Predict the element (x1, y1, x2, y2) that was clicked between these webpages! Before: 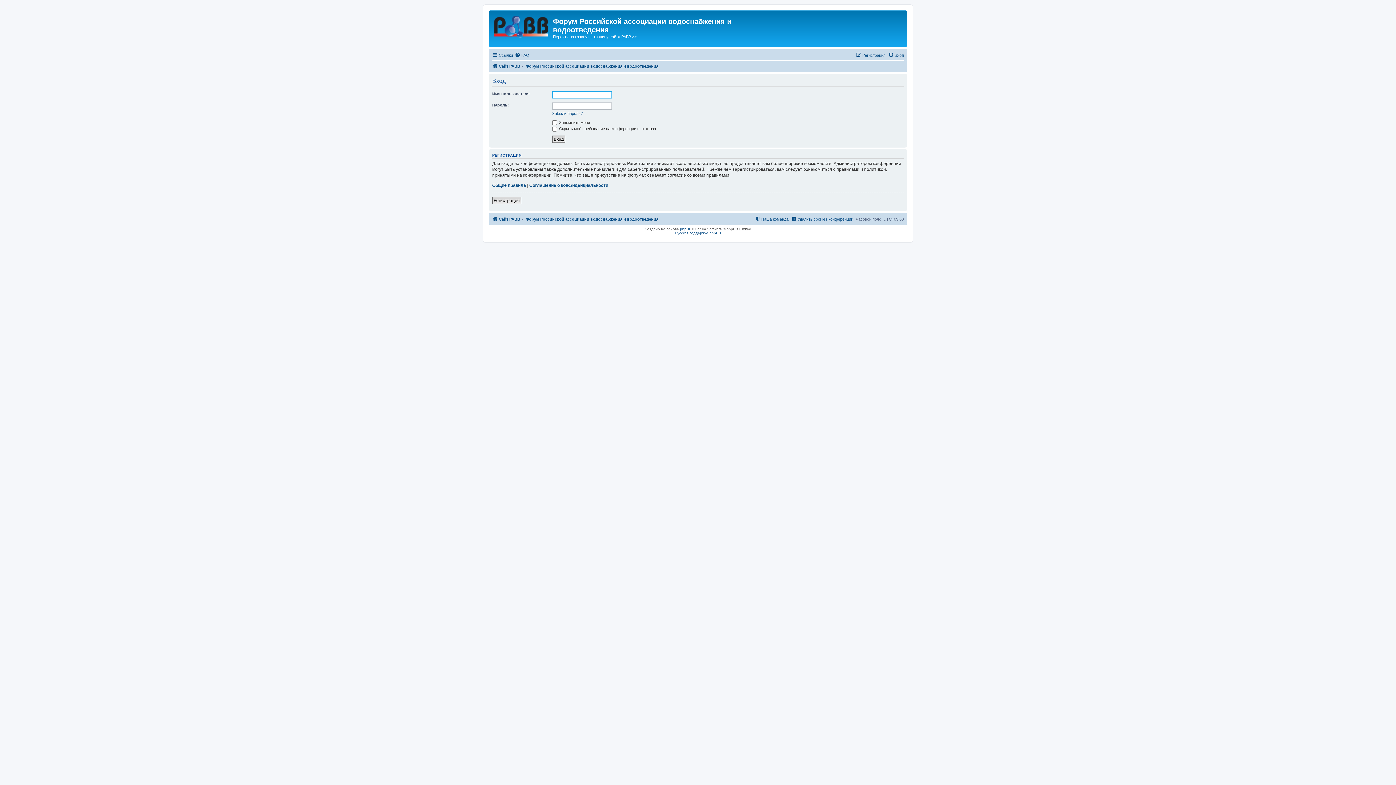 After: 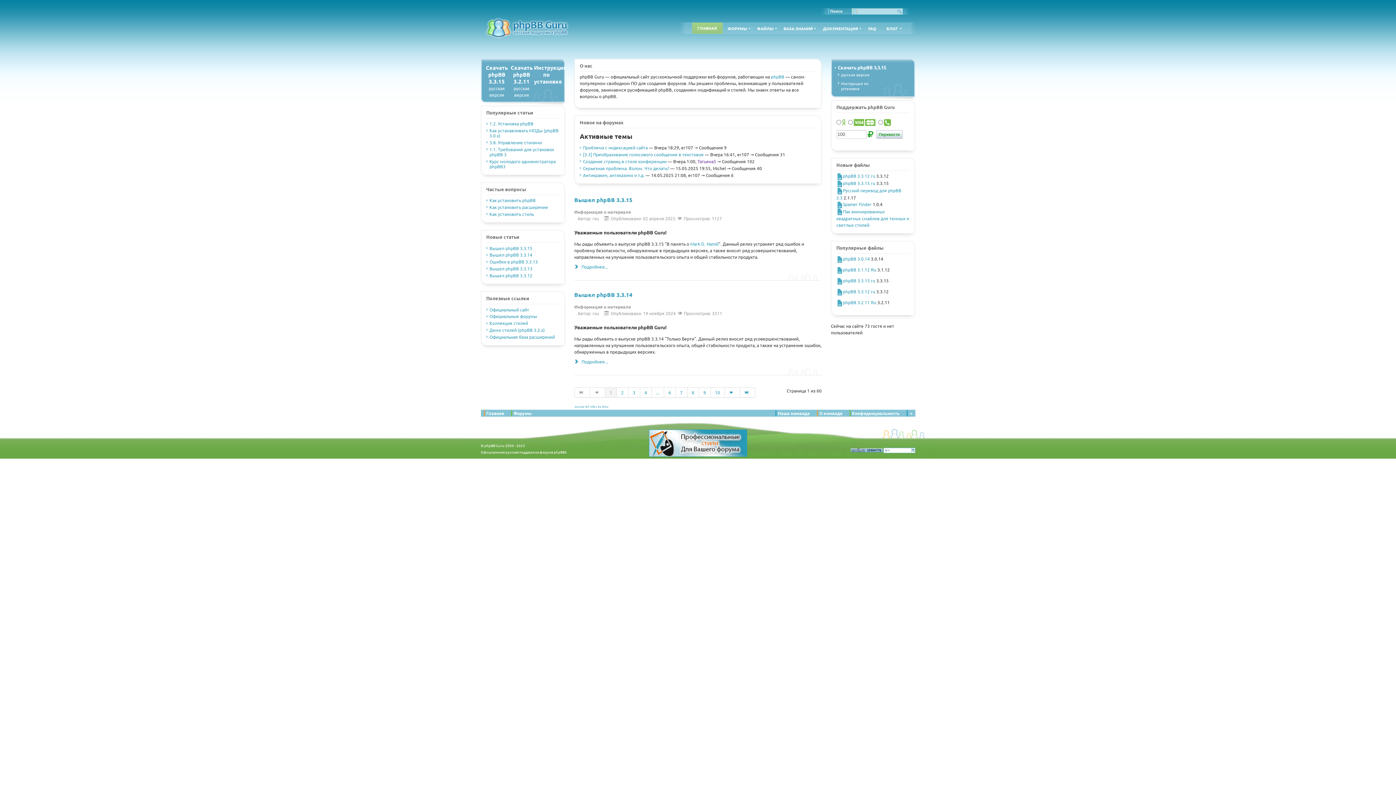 Action: bbox: (675, 231, 721, 235) label: Русская поддержка phpBB